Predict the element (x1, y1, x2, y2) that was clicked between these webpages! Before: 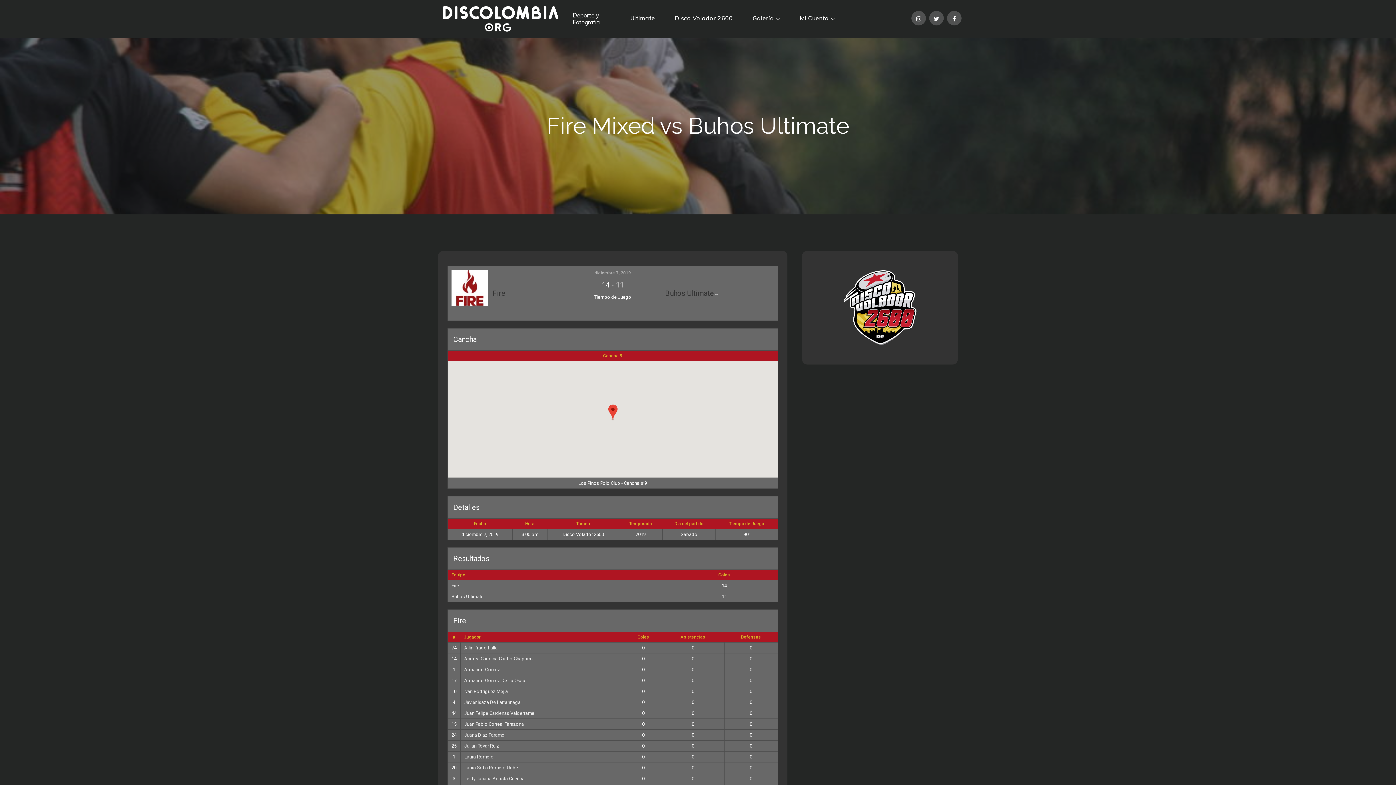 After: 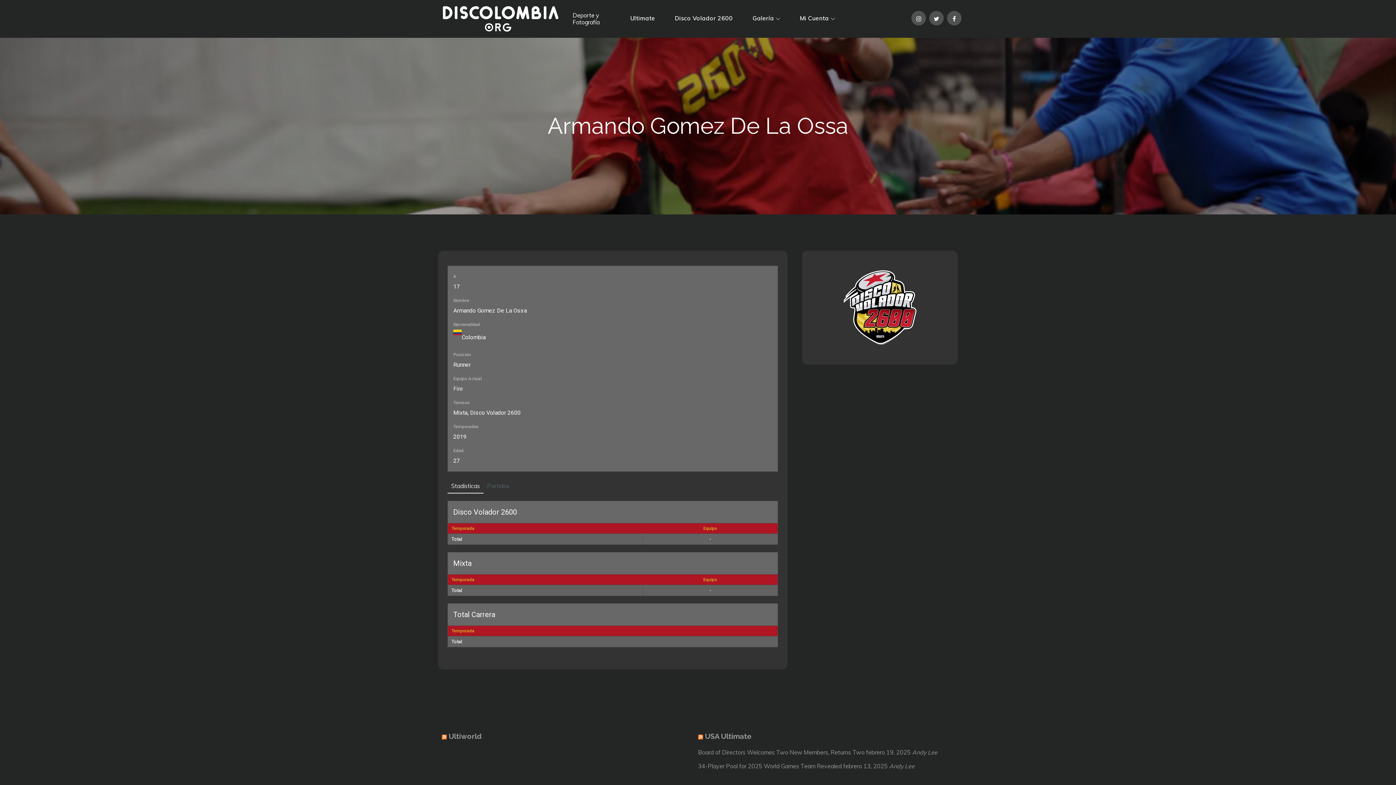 Action: label: Armando Gomez De La Ossa bbox: (464, 678, 525, 683)